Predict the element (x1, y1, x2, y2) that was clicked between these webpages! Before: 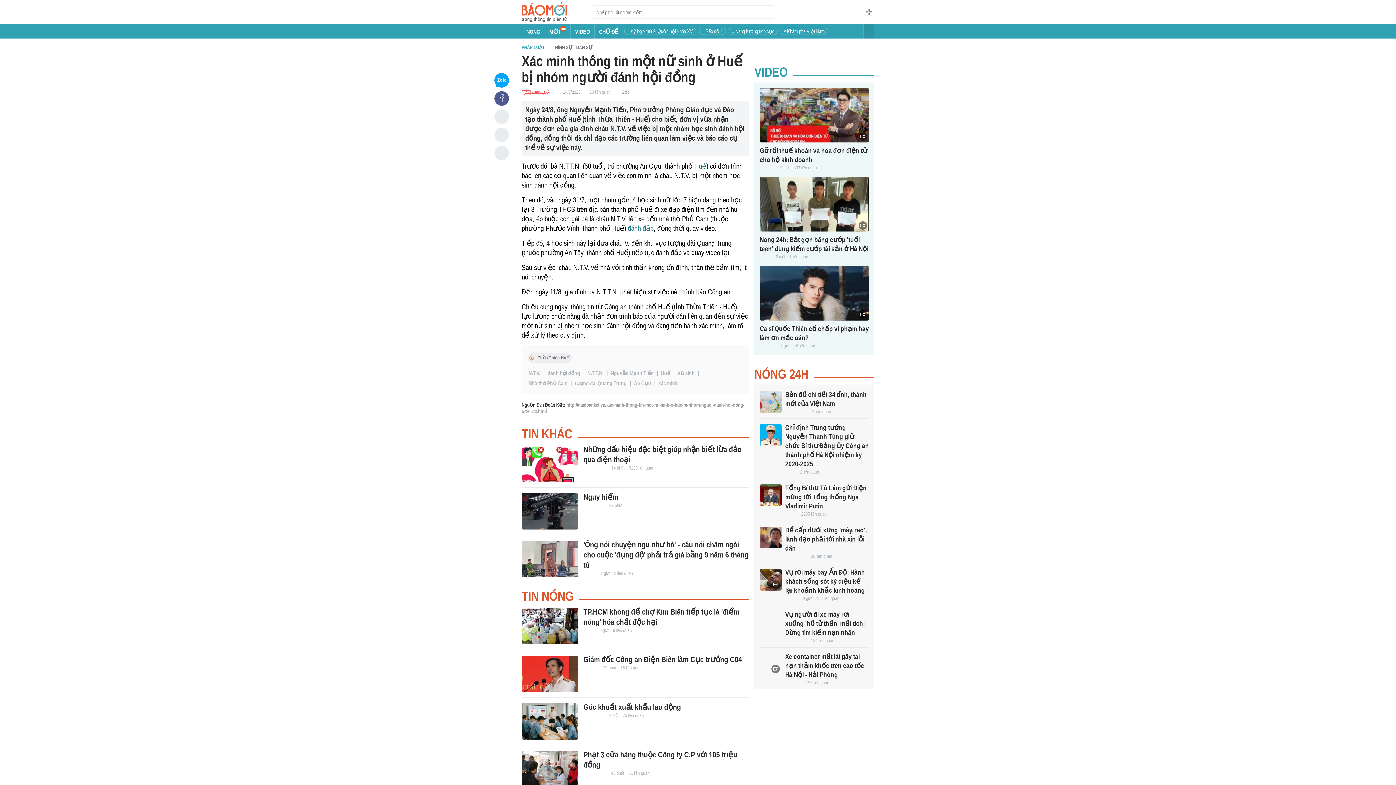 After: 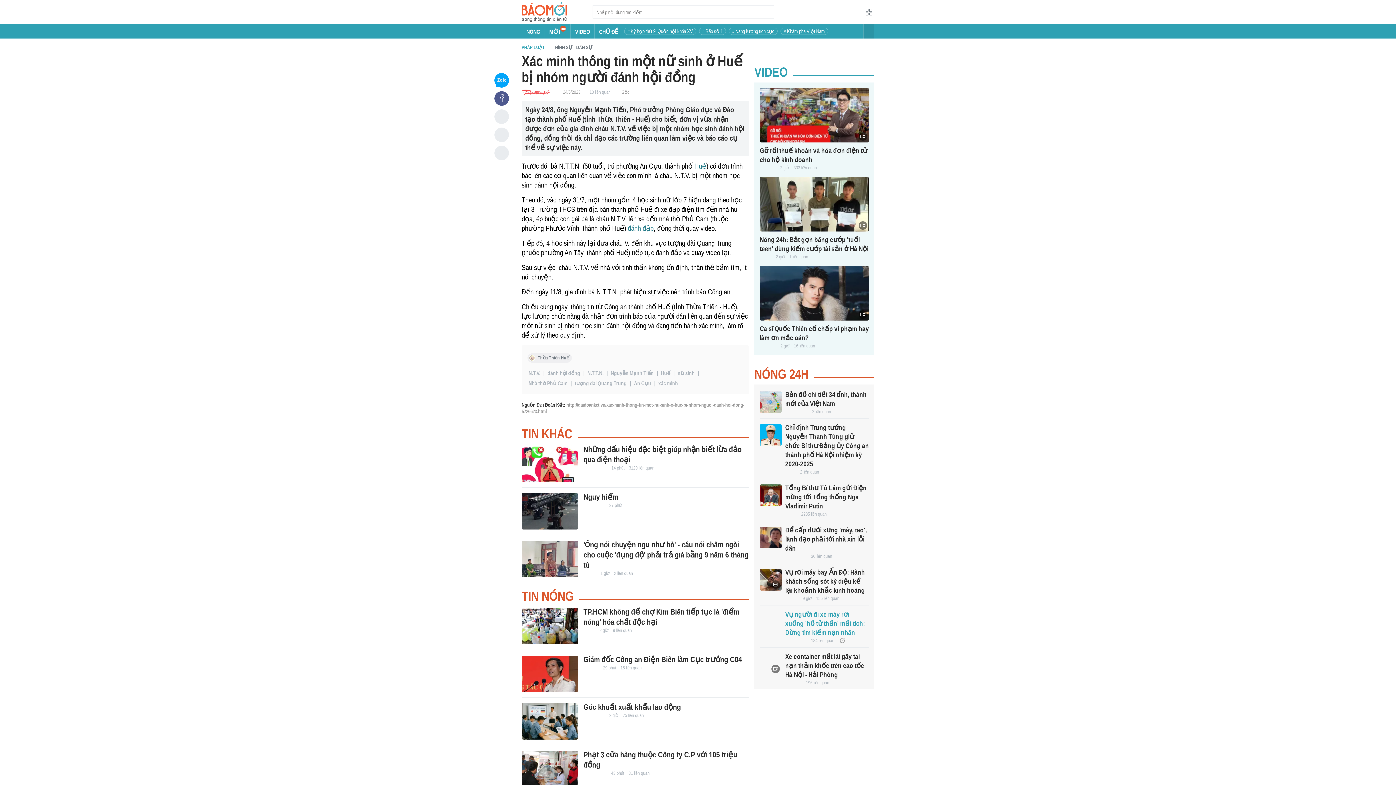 Action: bbox: (760, 611, 781, 633)